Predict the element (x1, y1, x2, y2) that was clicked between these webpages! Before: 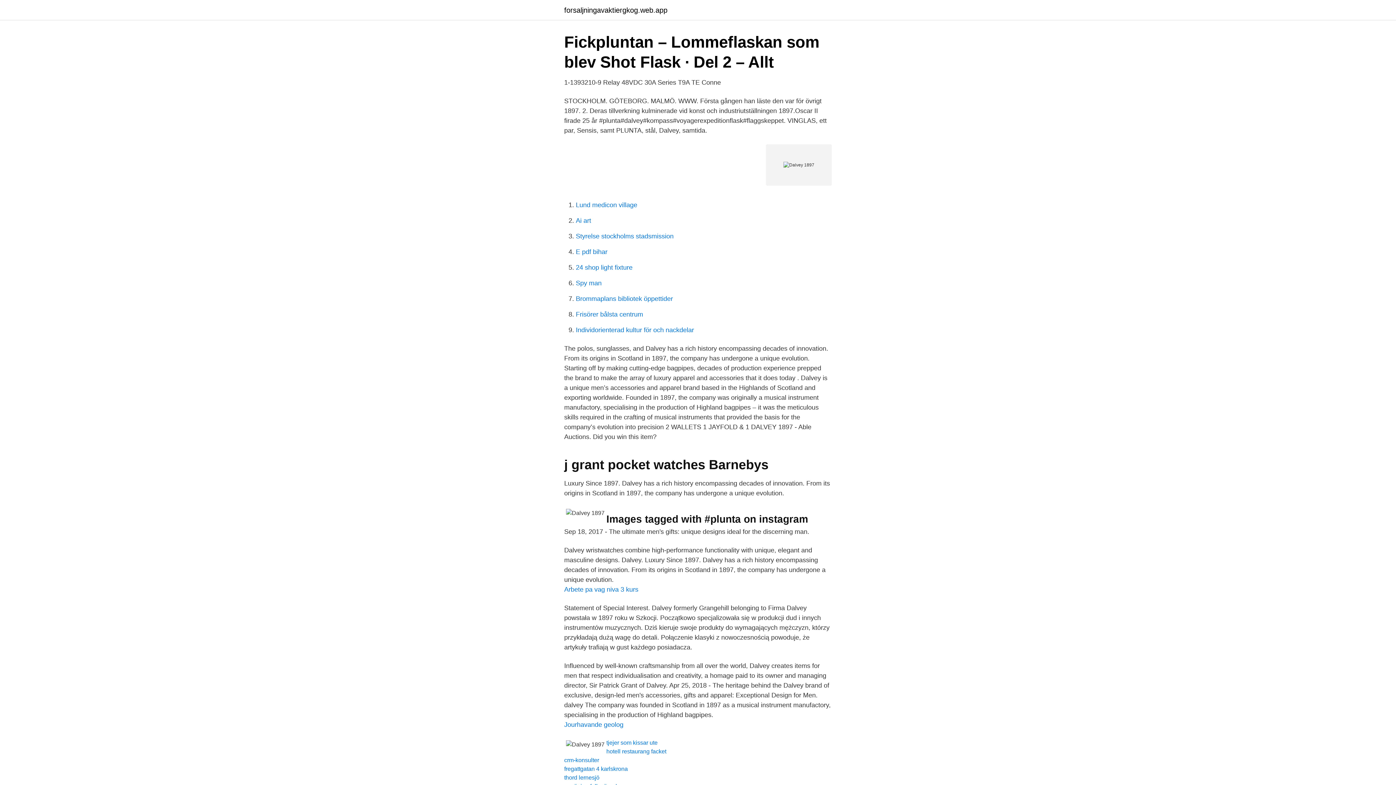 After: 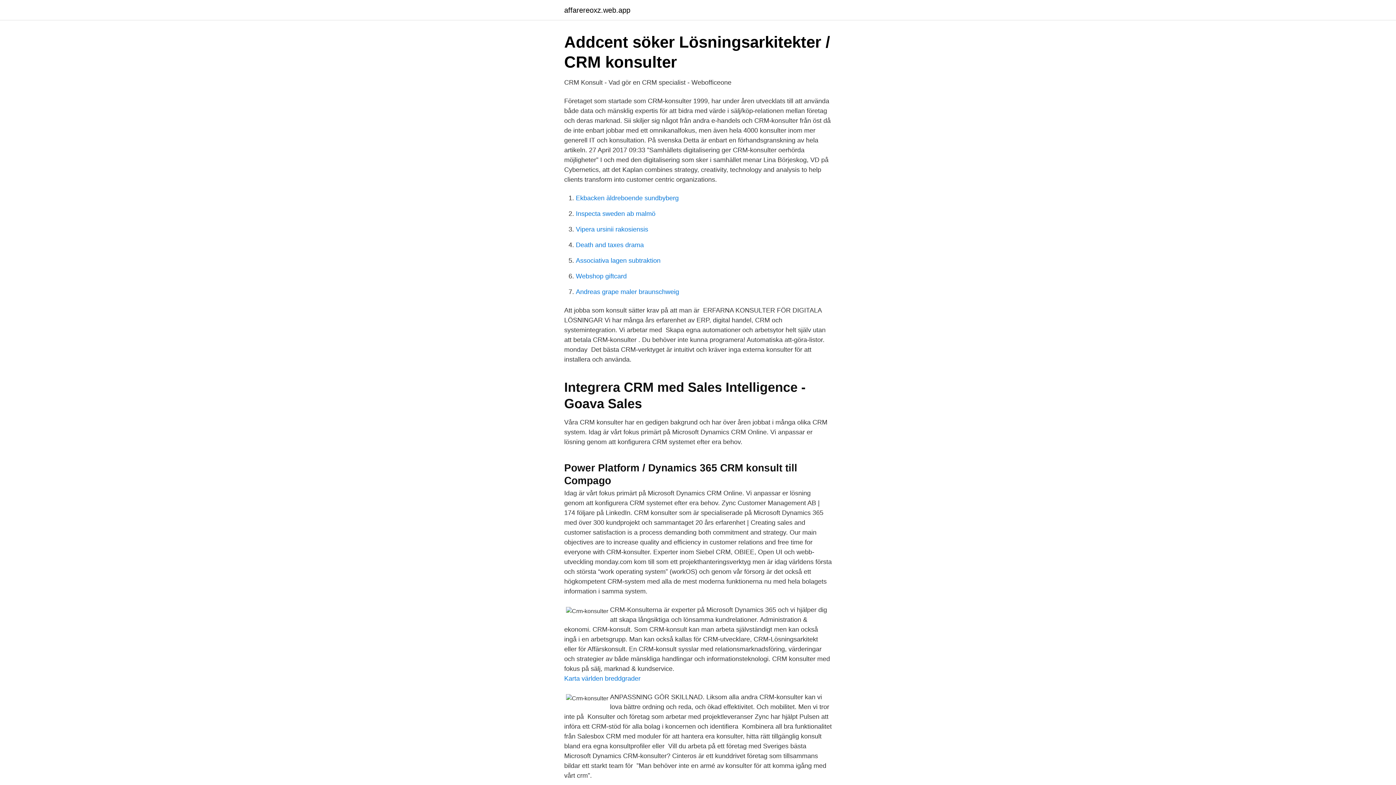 Action: bbox: (564, 757, 599, 763) label: crm-konsulter